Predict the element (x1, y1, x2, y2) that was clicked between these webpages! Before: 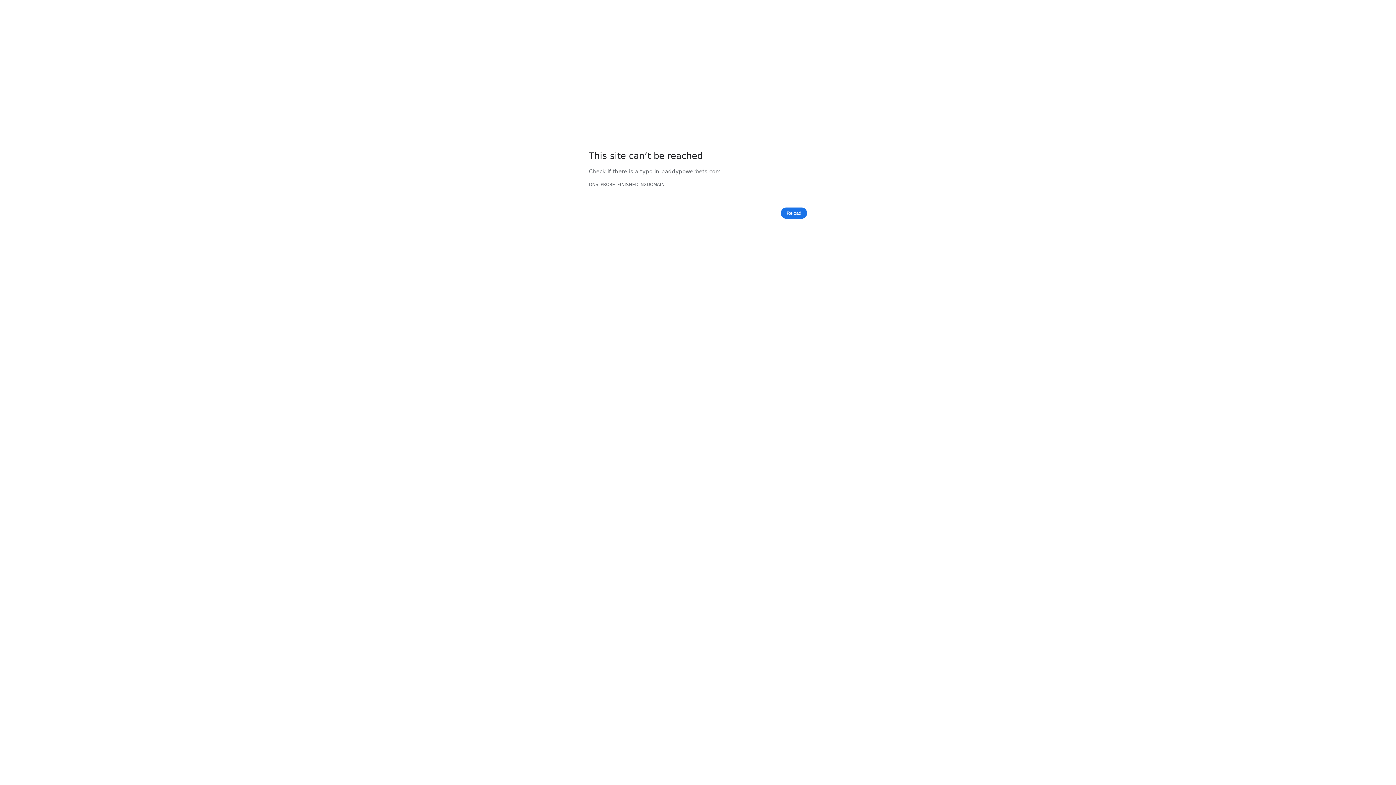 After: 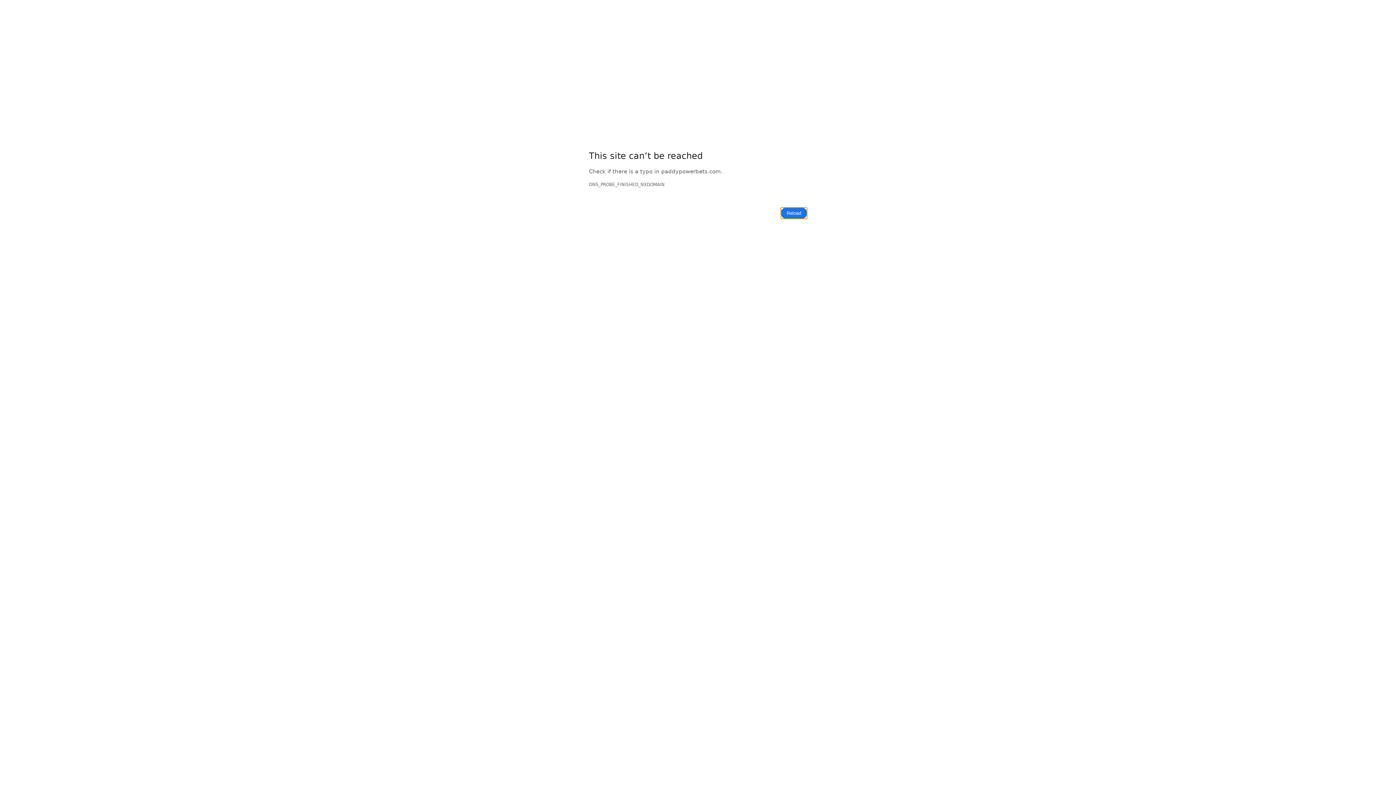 Action: bbox: (781, 207, 807, 219) label: Reload